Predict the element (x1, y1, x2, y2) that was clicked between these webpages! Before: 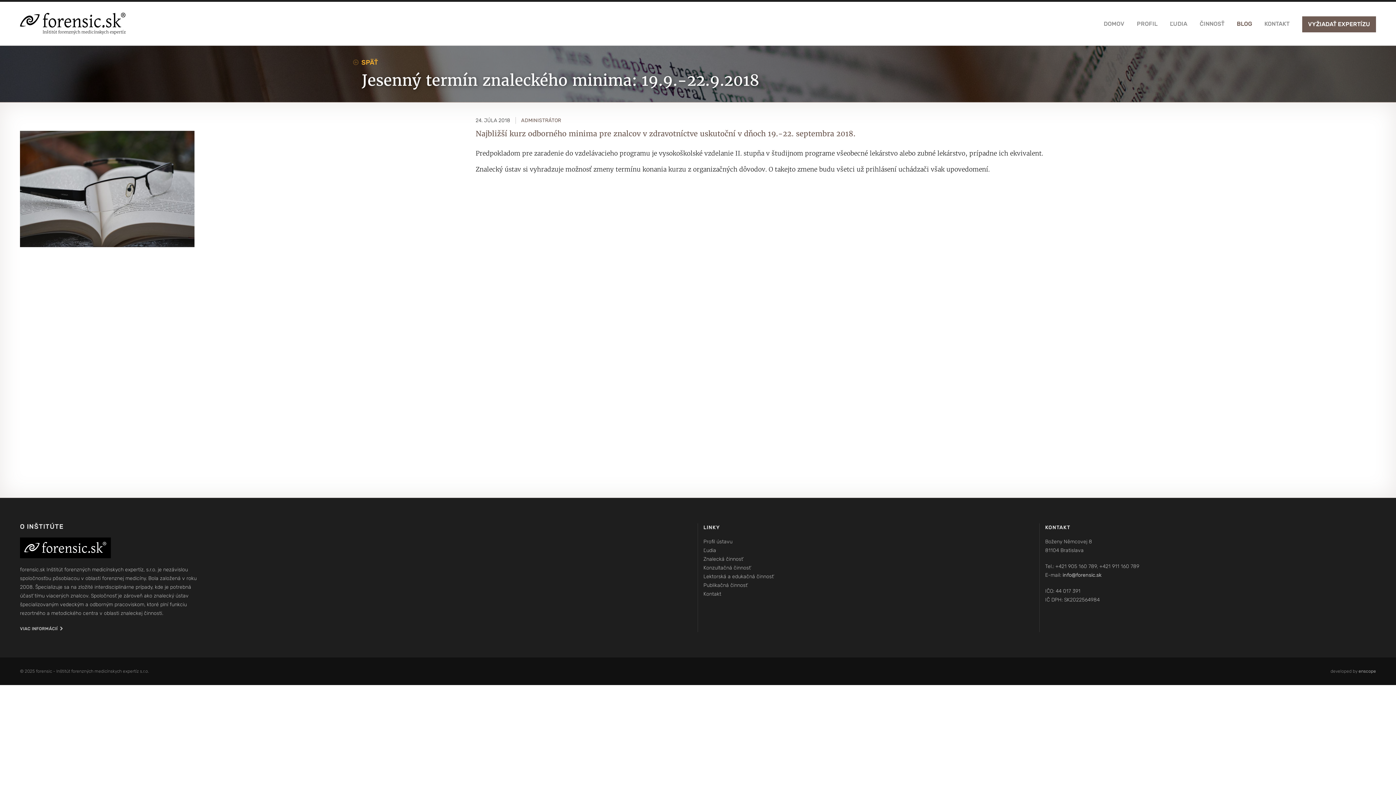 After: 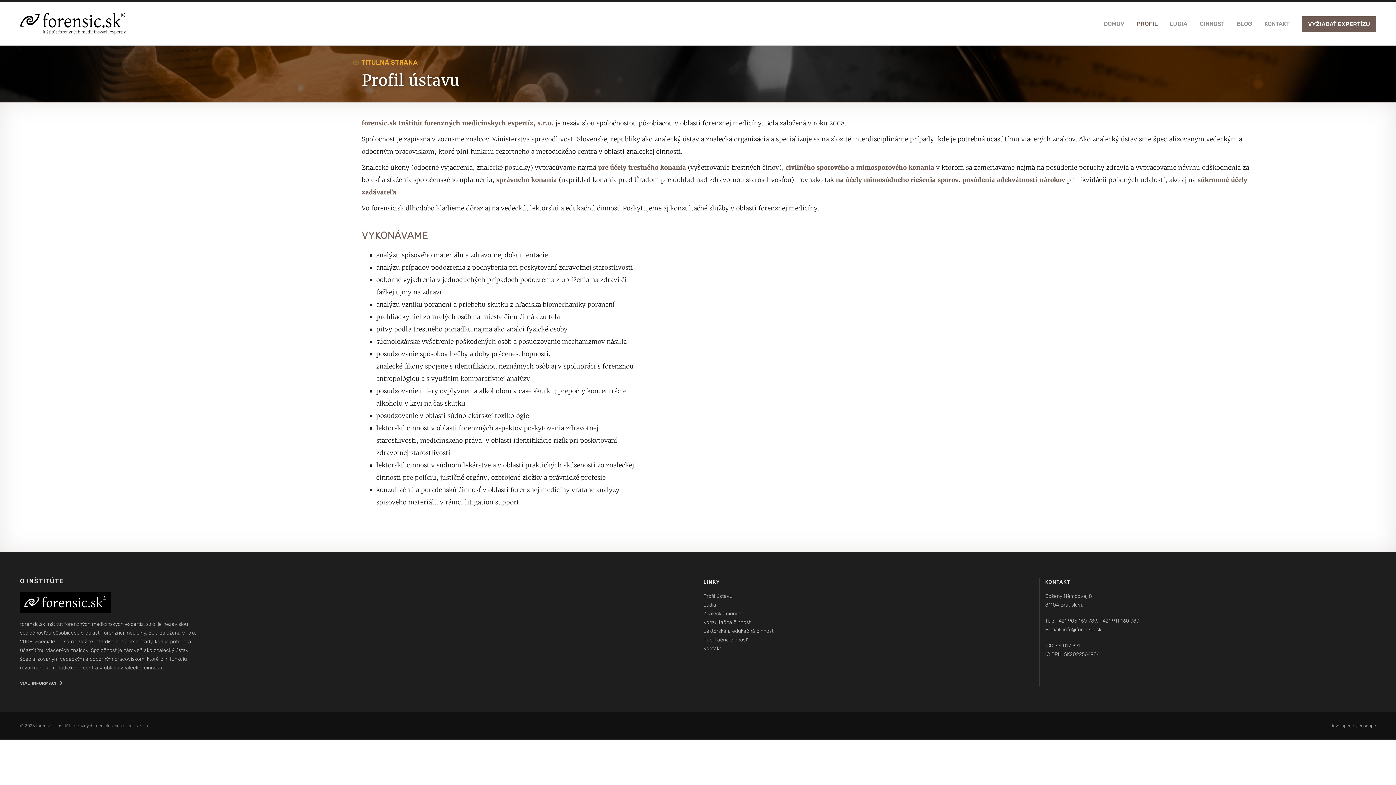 Action: bbox: (703, 538, 732, 545) label: Profil ústavu